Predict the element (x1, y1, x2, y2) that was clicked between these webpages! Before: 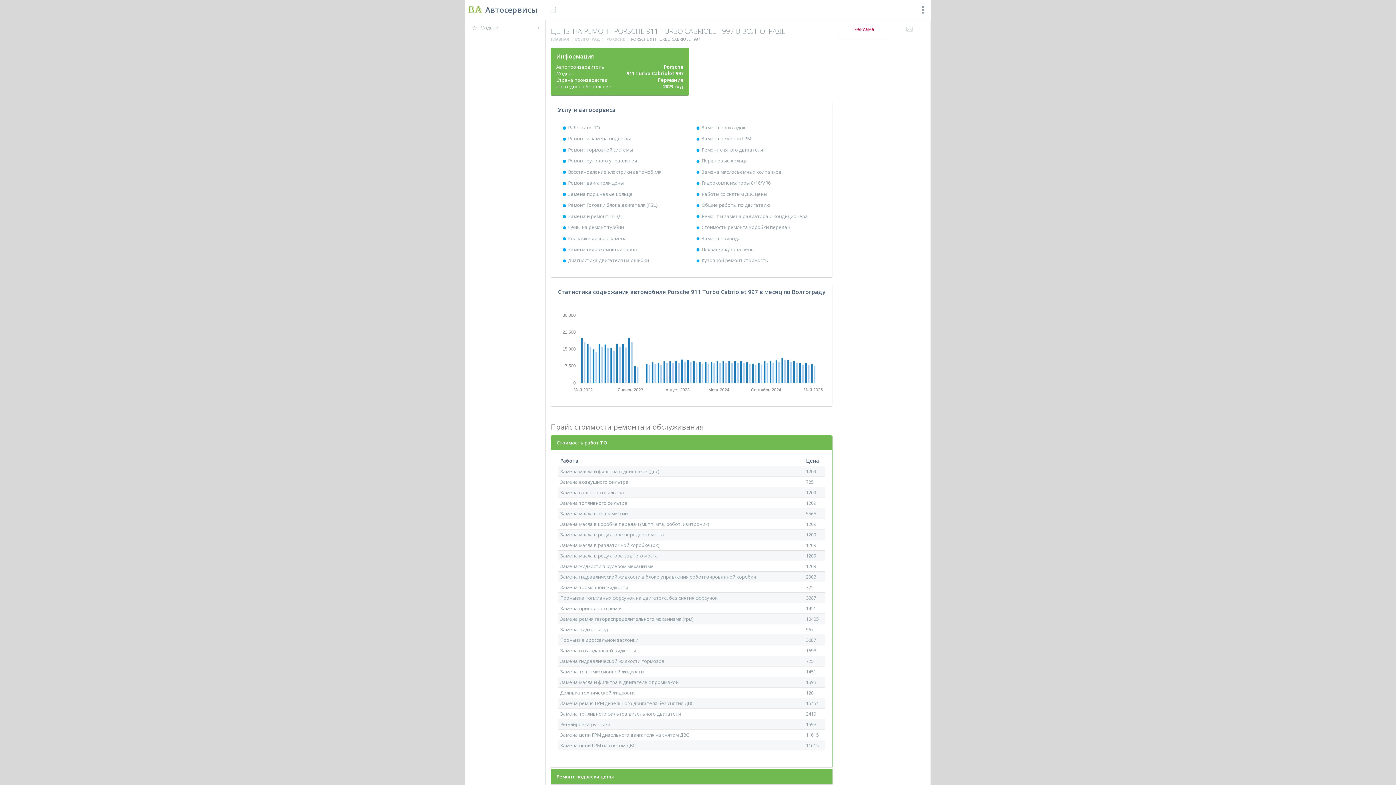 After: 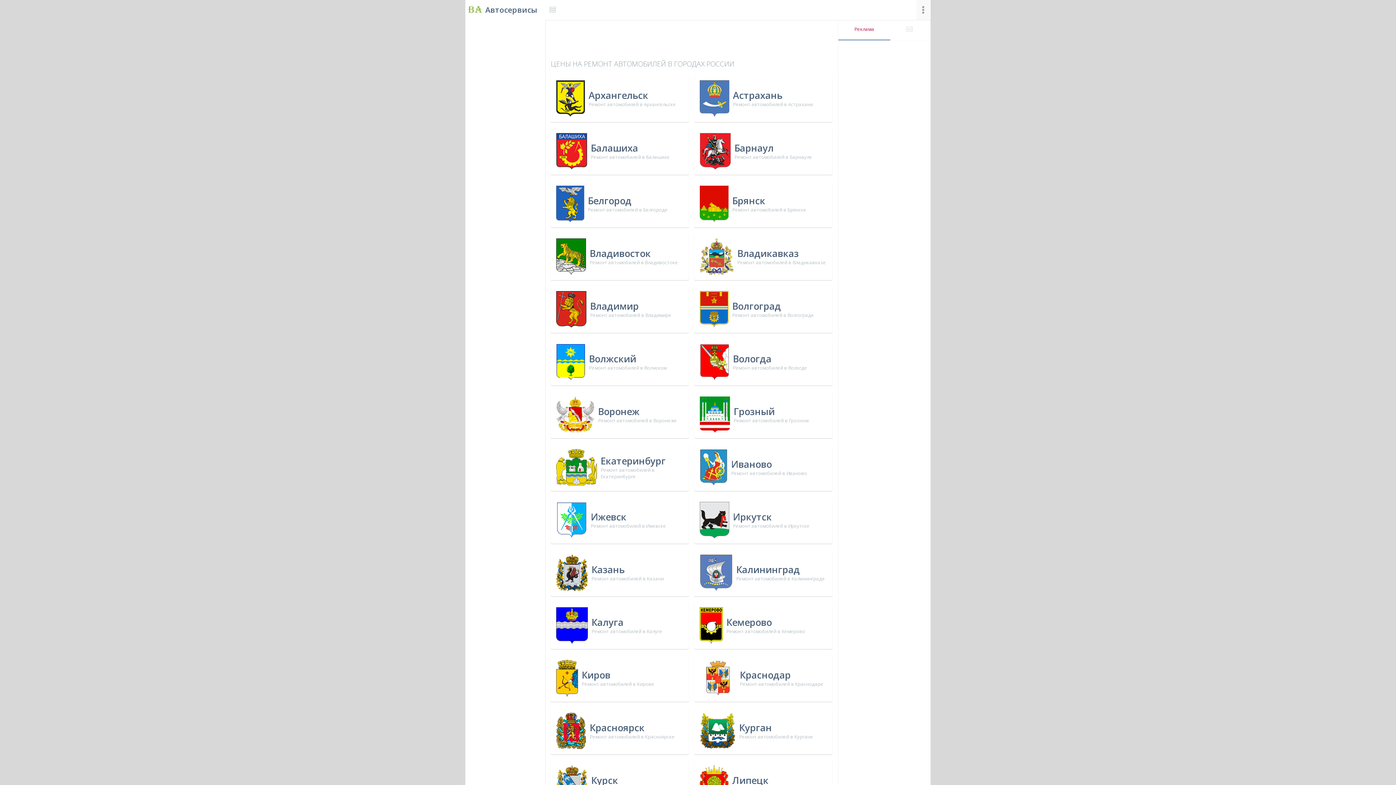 Action: bbox: (550, 36, 569, 41) label: ГЛАВНАЯ